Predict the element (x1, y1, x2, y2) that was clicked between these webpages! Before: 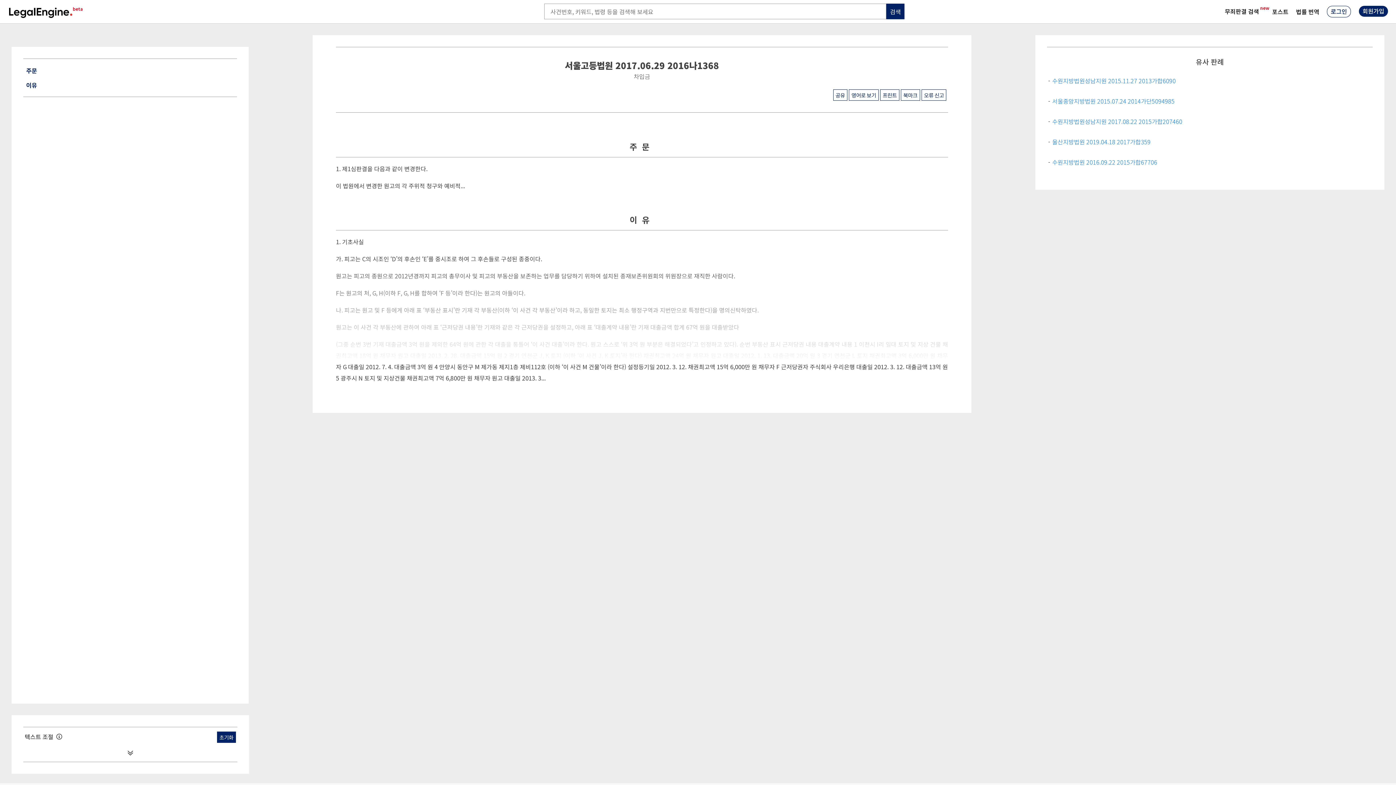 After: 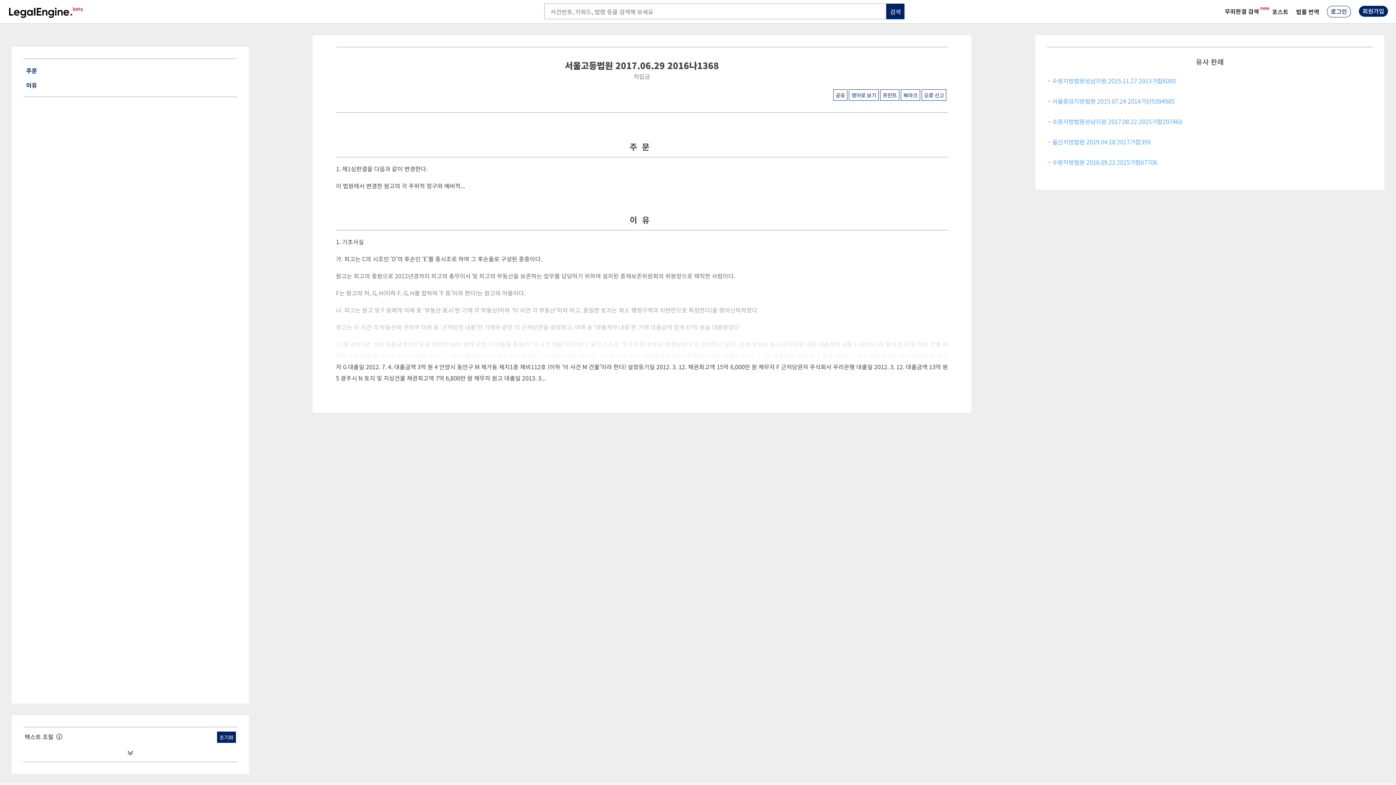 Action: bbox: (340, 462, 351, 474)